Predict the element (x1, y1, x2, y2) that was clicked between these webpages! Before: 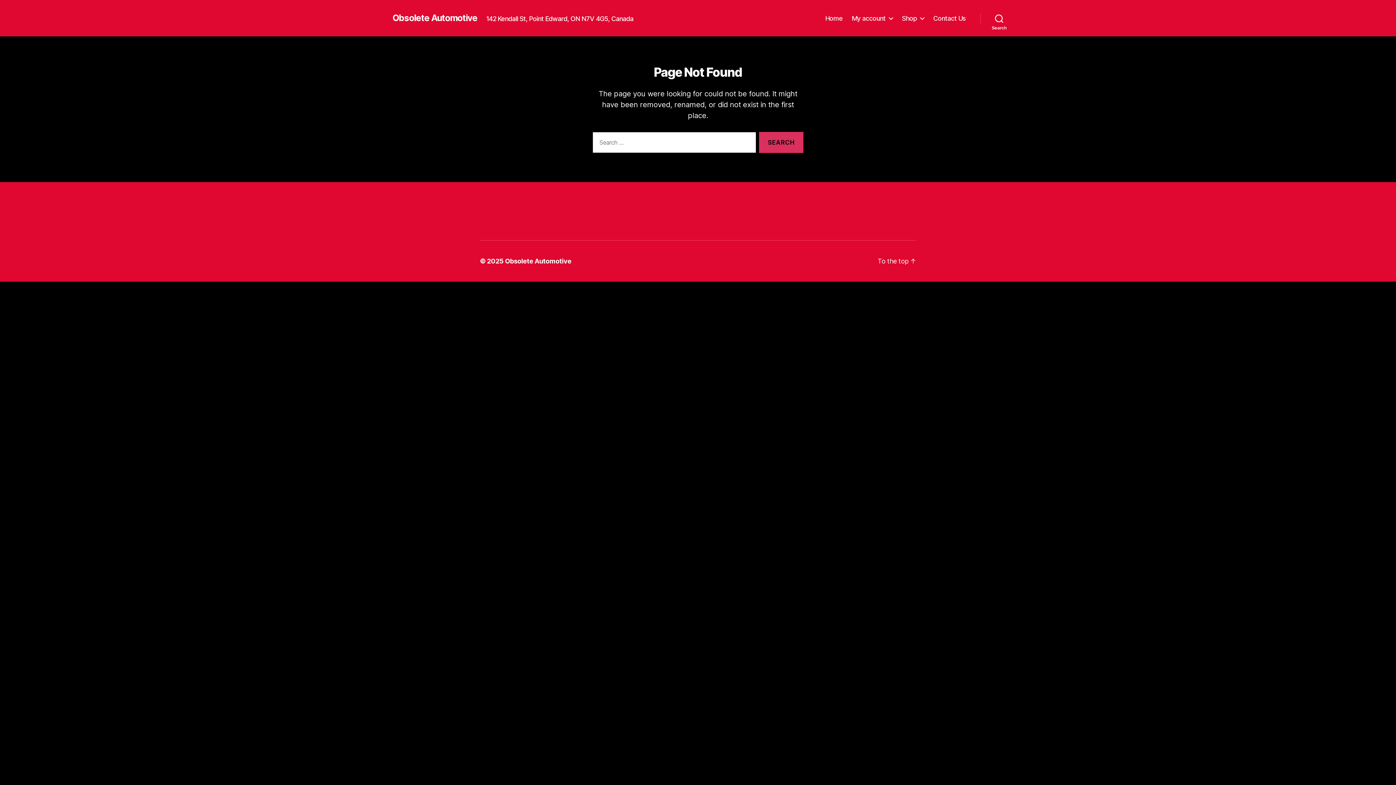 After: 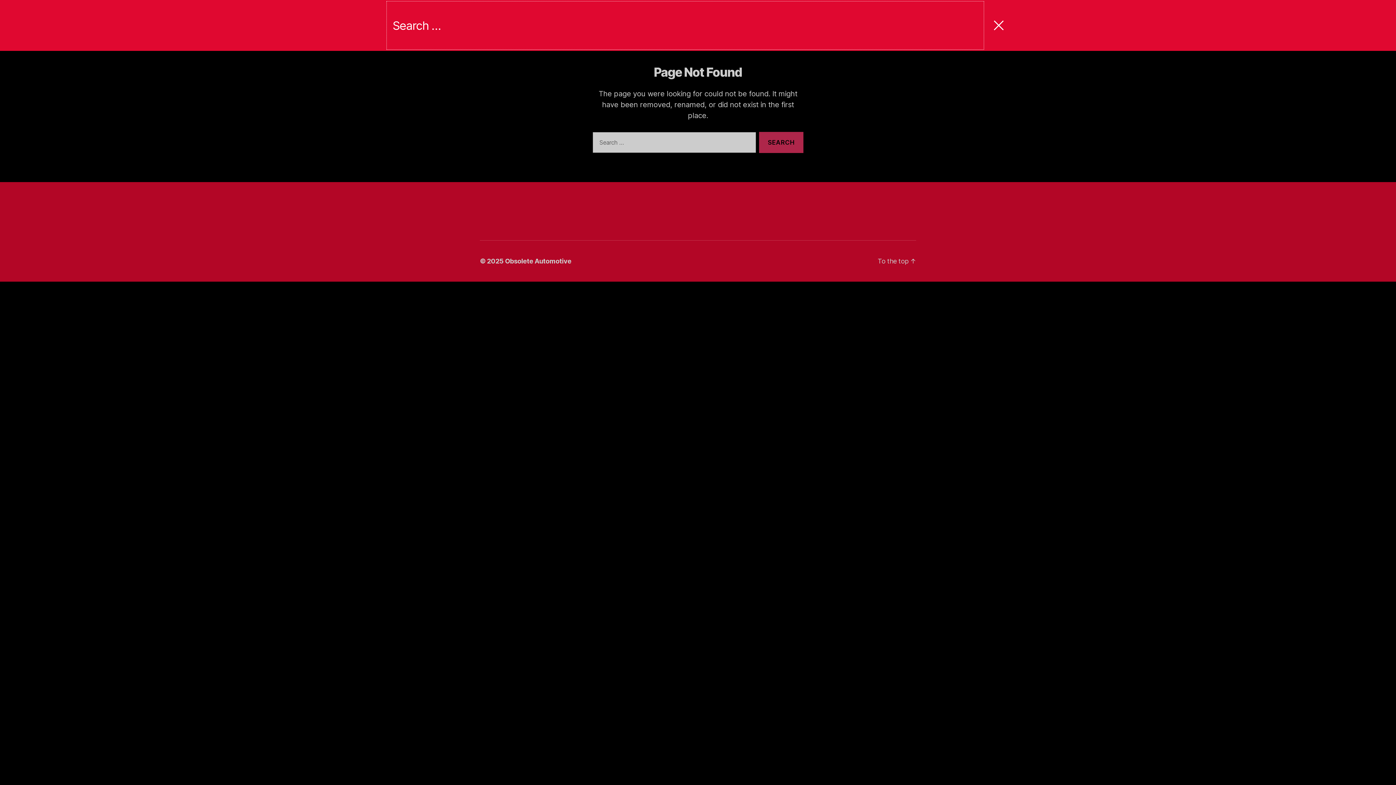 Action: label: Search bbox: (980, 10, 1018, 26)